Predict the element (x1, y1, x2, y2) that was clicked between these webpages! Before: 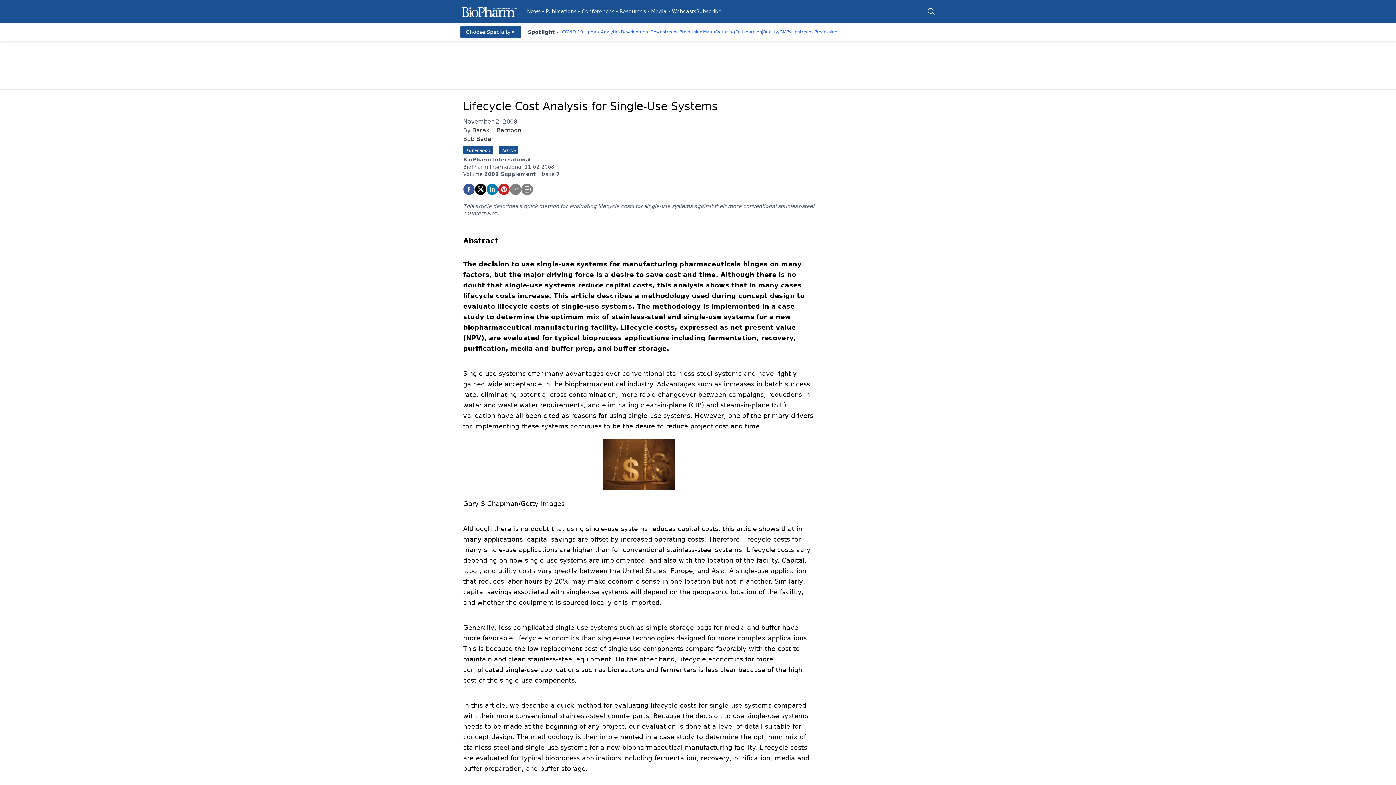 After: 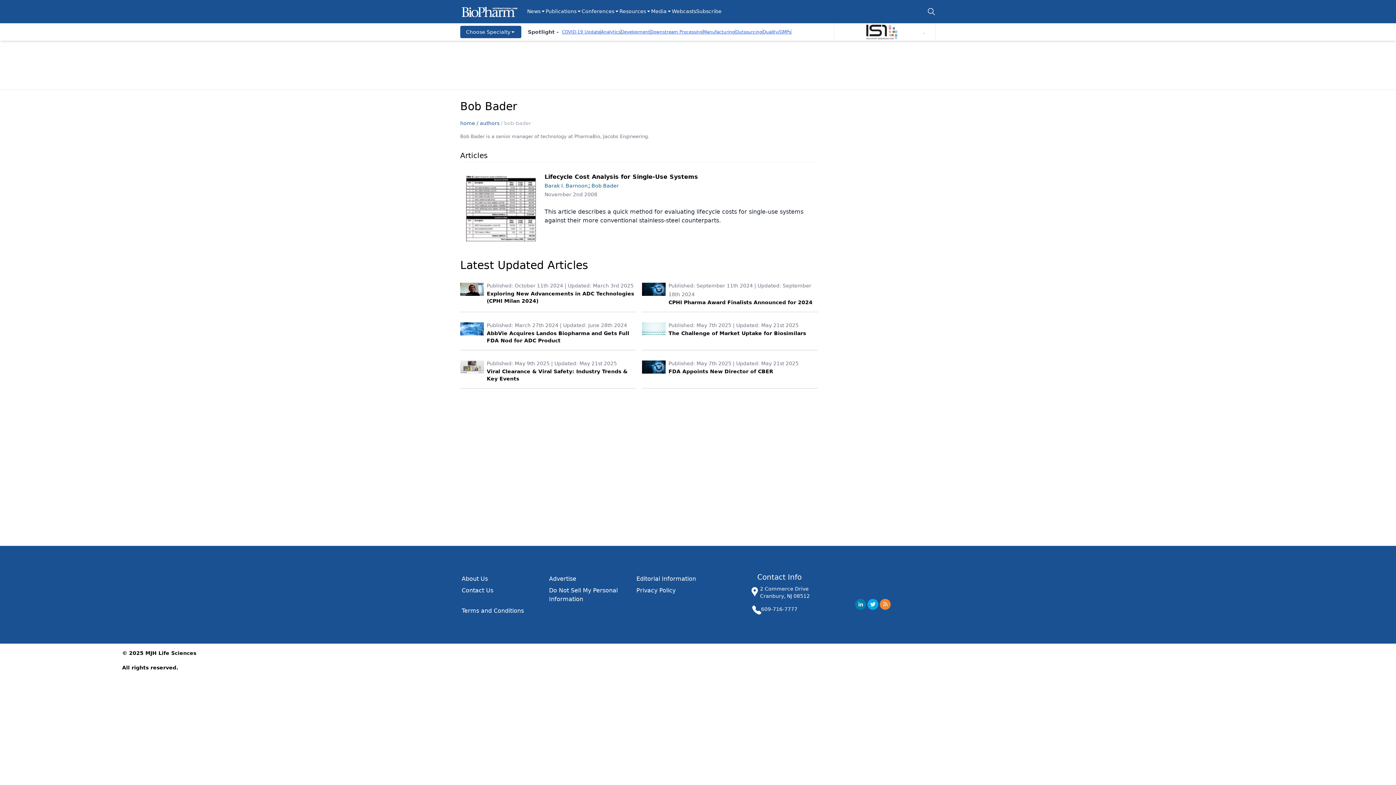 Action: bbox: (463, 135, 493, 142) label: Bob Bader